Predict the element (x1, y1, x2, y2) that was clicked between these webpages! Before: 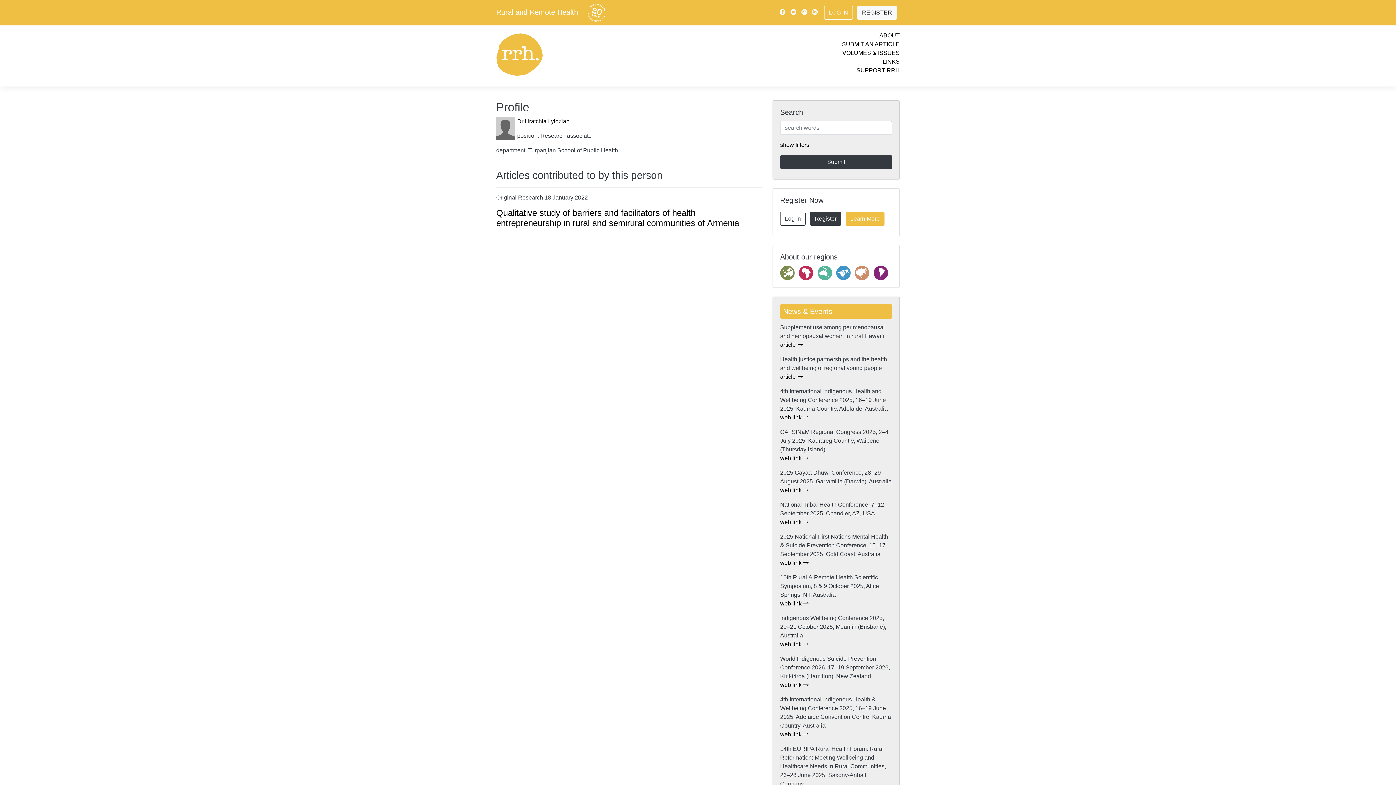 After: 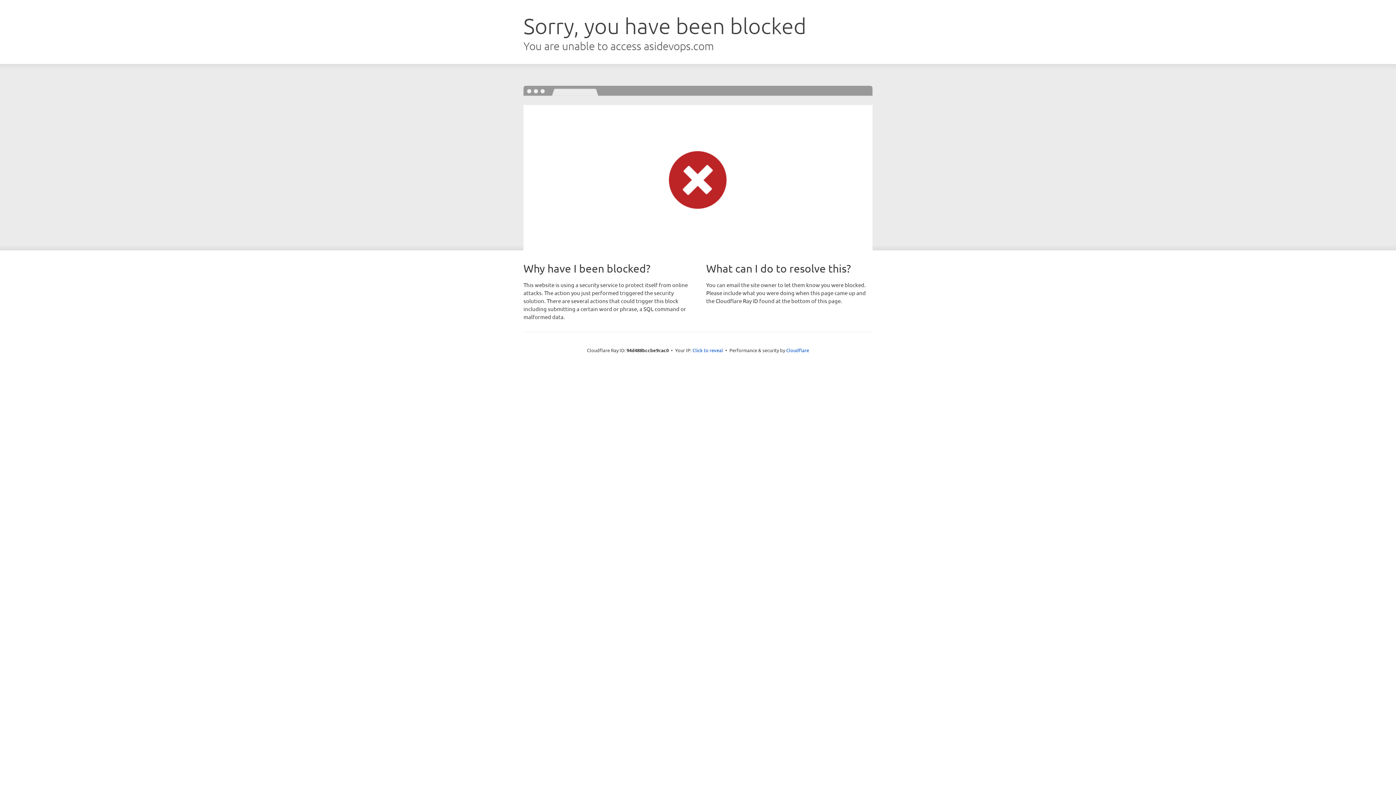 Action: label: web link  bbox: (780, 455, 809, 461)